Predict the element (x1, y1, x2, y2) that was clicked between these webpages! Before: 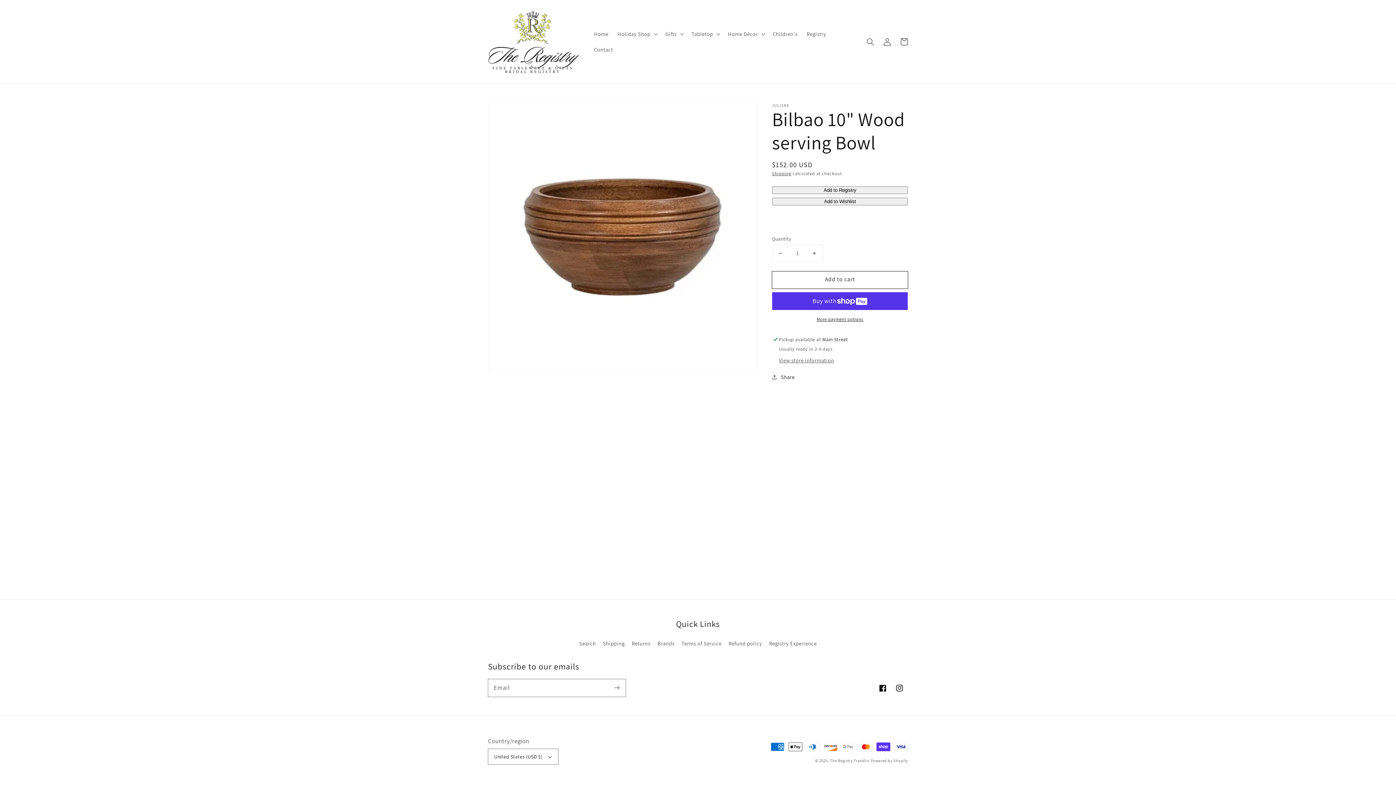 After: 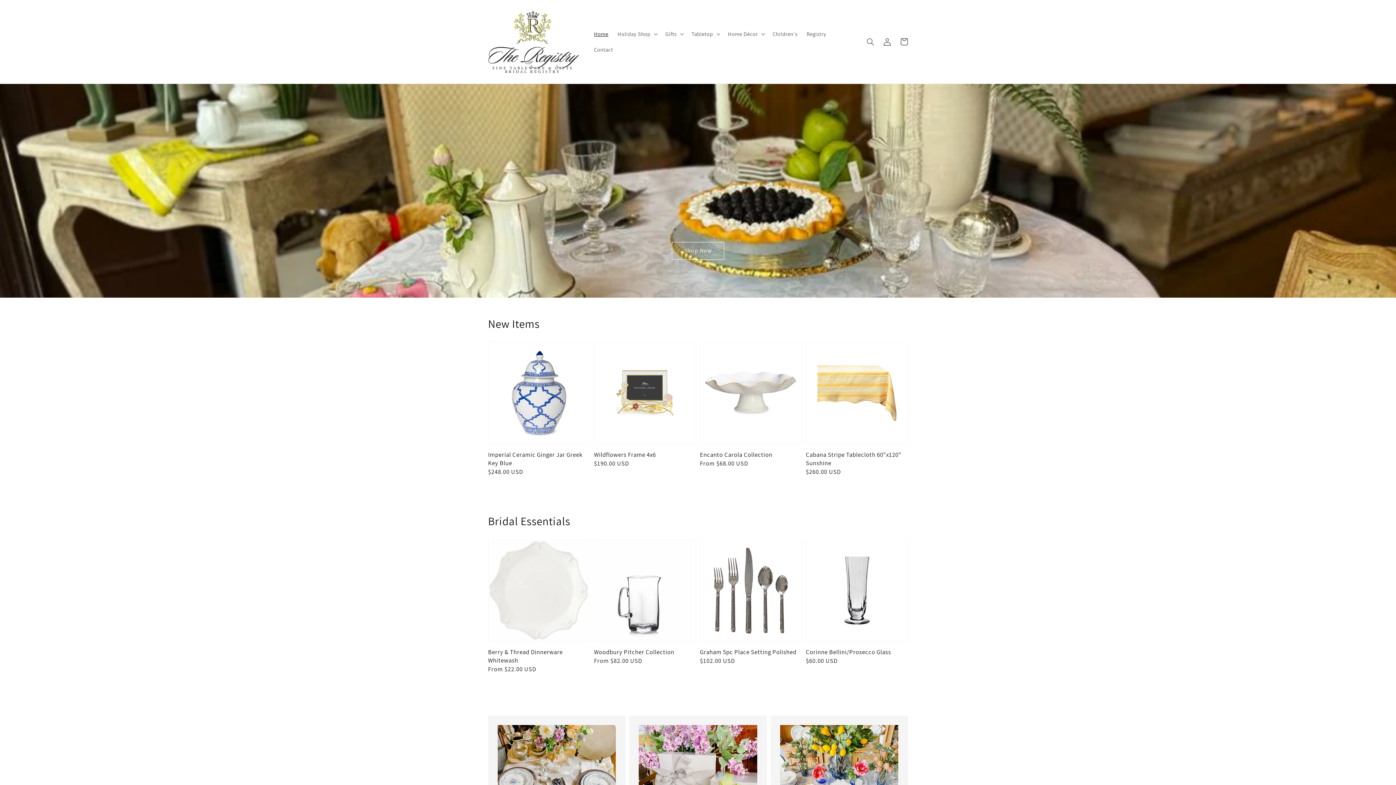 Action: bbox: (830, 758, 869, 763) label: The Registry Franklin